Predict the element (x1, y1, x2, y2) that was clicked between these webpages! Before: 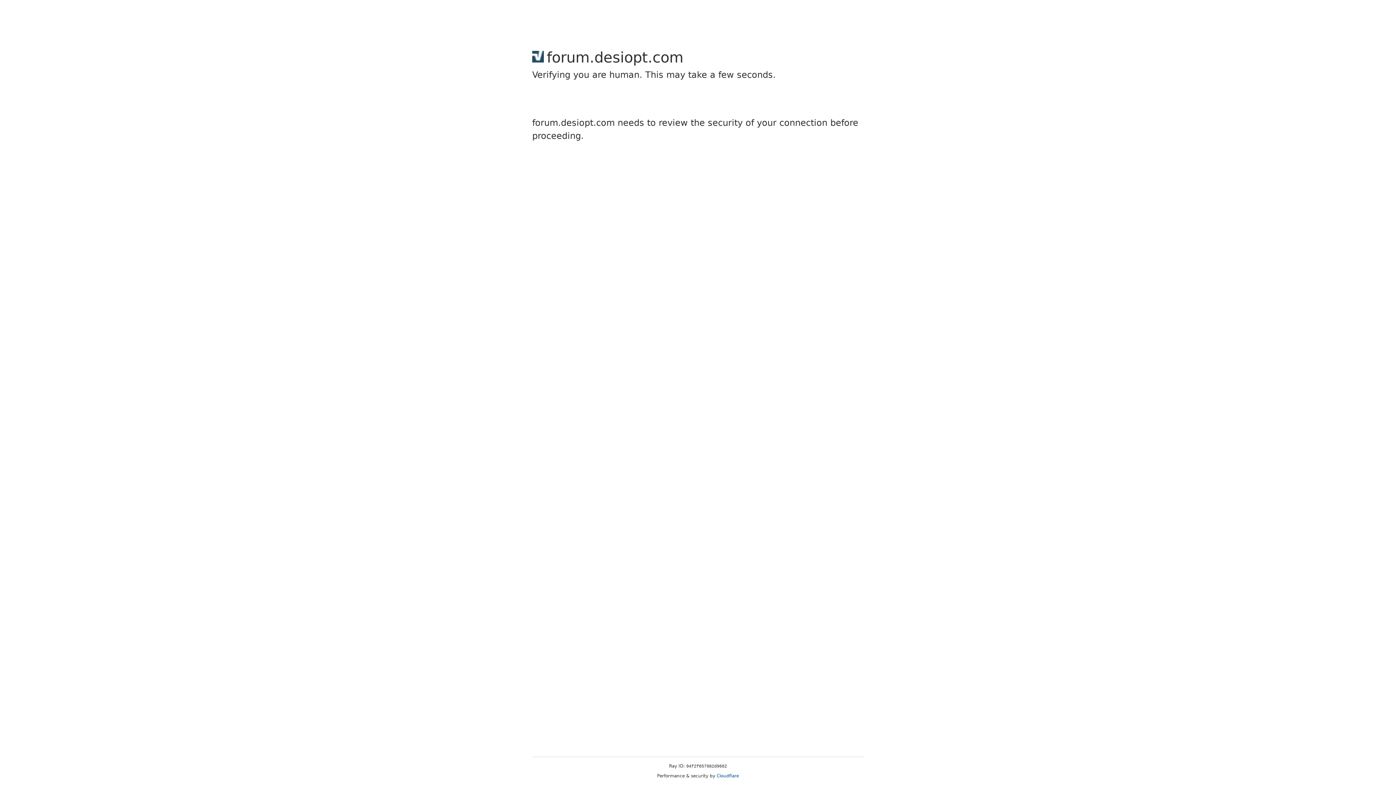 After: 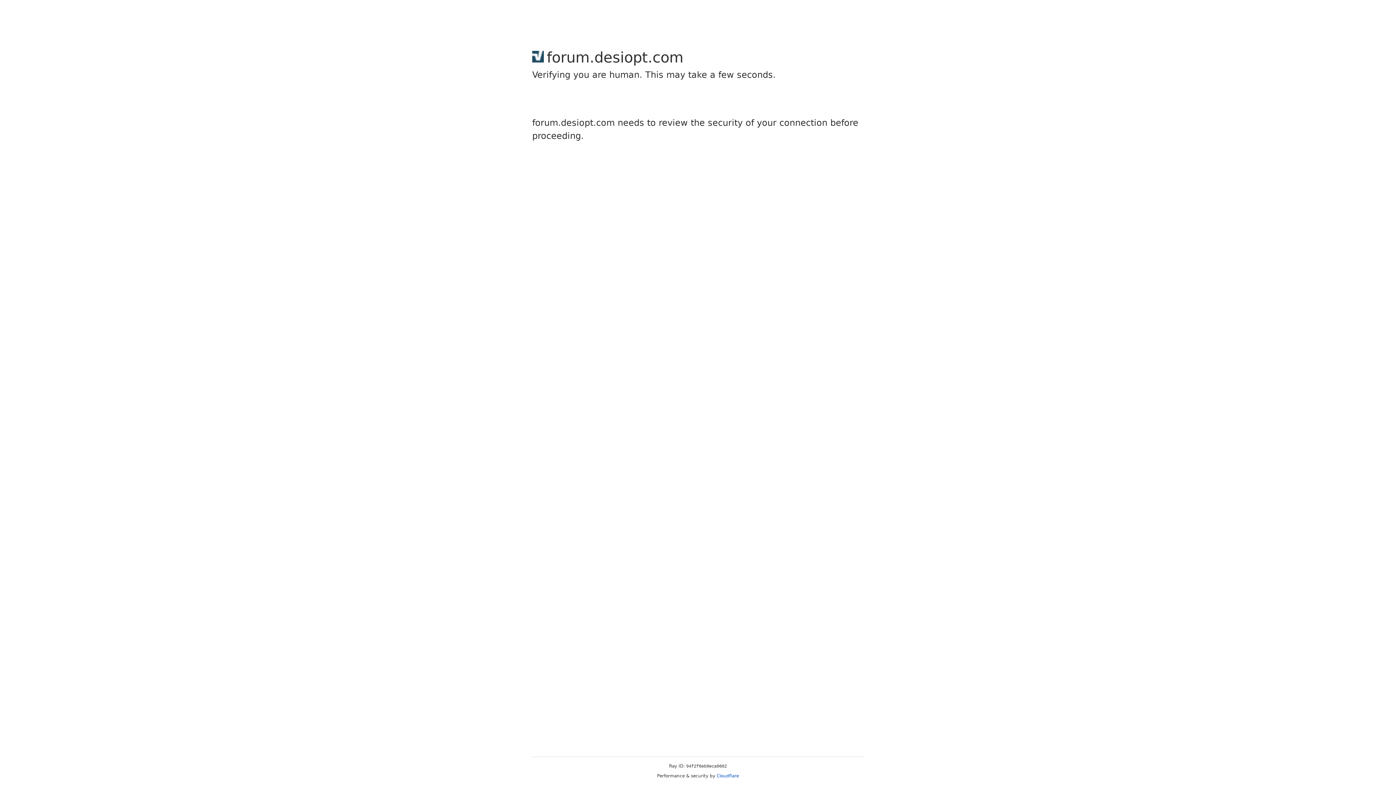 Action: bbox: (716, 773, 739, 778) label: Cloudflare